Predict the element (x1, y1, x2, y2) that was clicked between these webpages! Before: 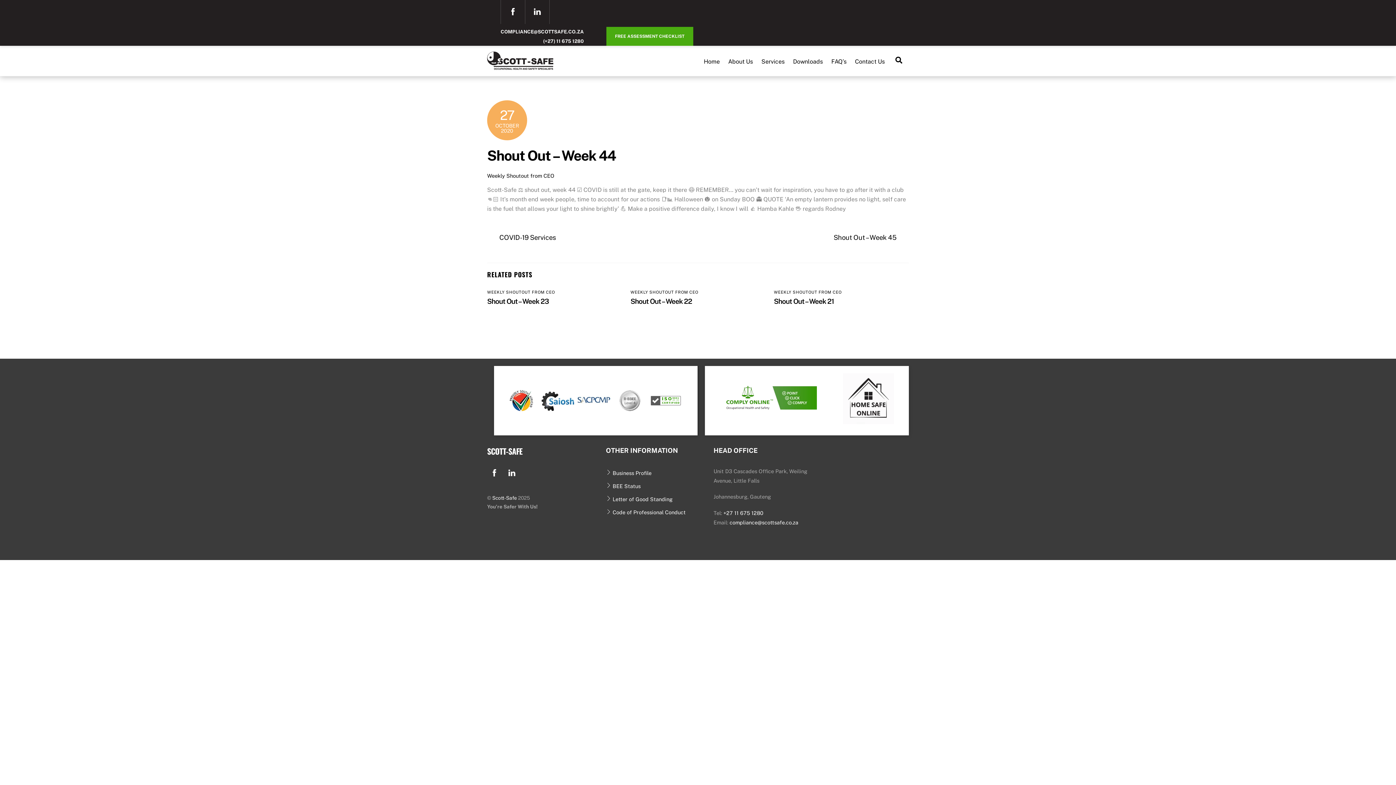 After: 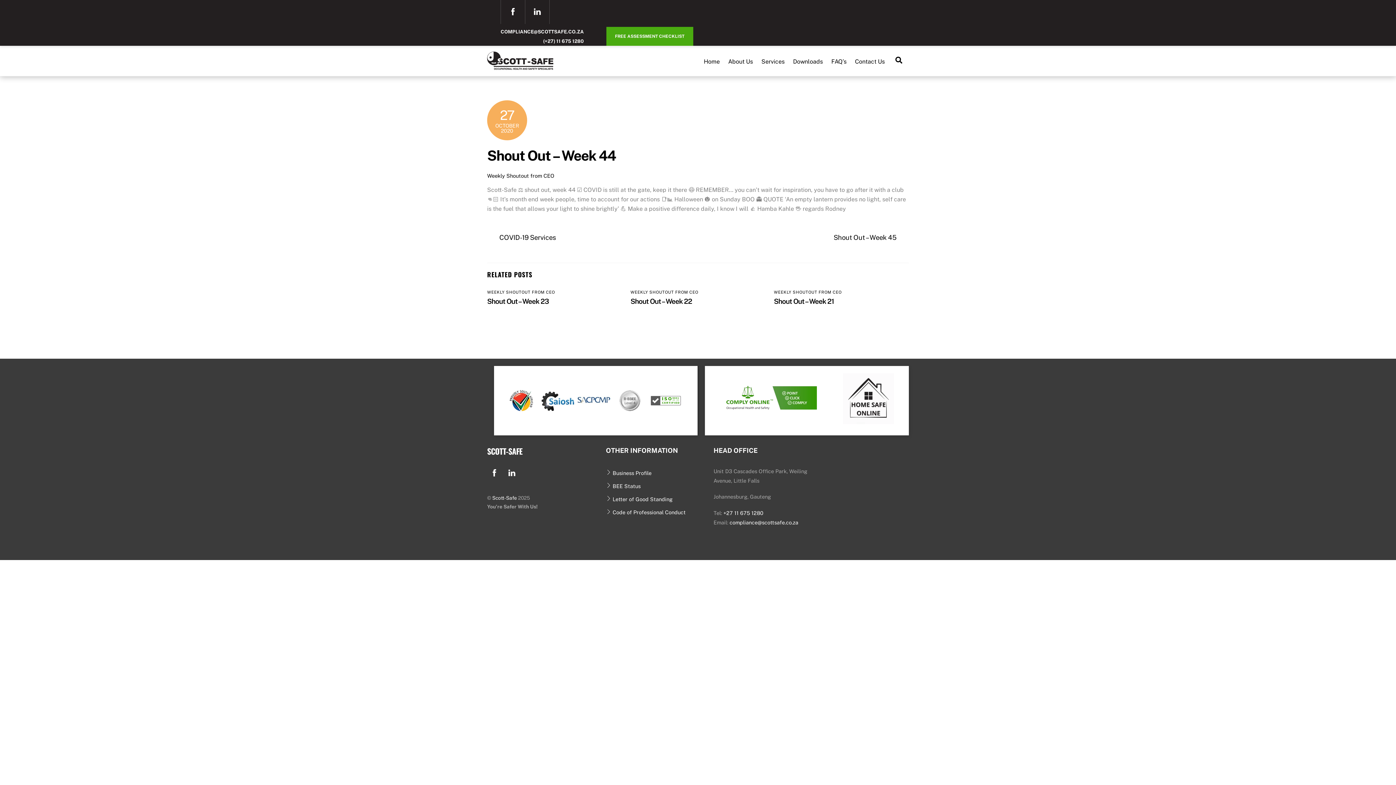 Action: bbox: (543, 38, 584, 44) label: (+27) 11 675 1280